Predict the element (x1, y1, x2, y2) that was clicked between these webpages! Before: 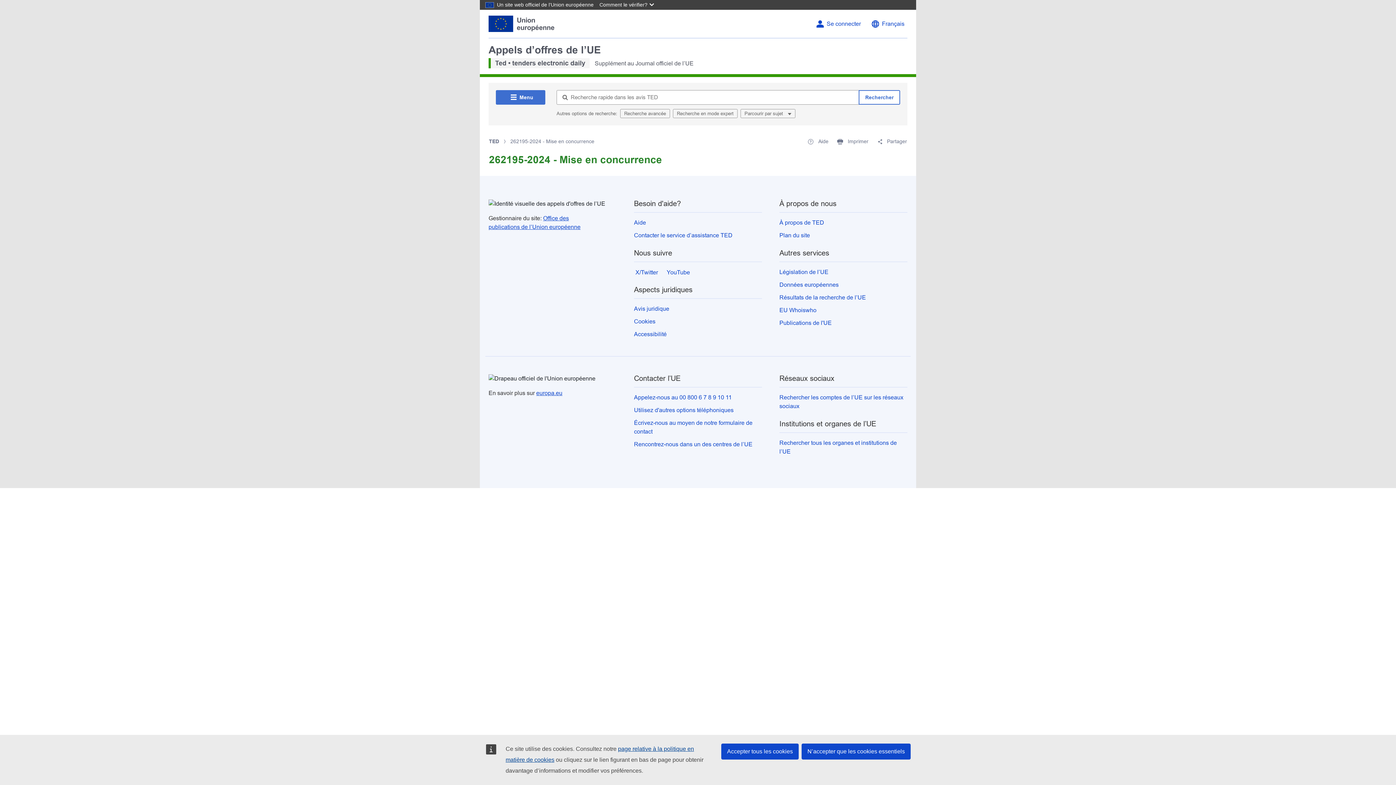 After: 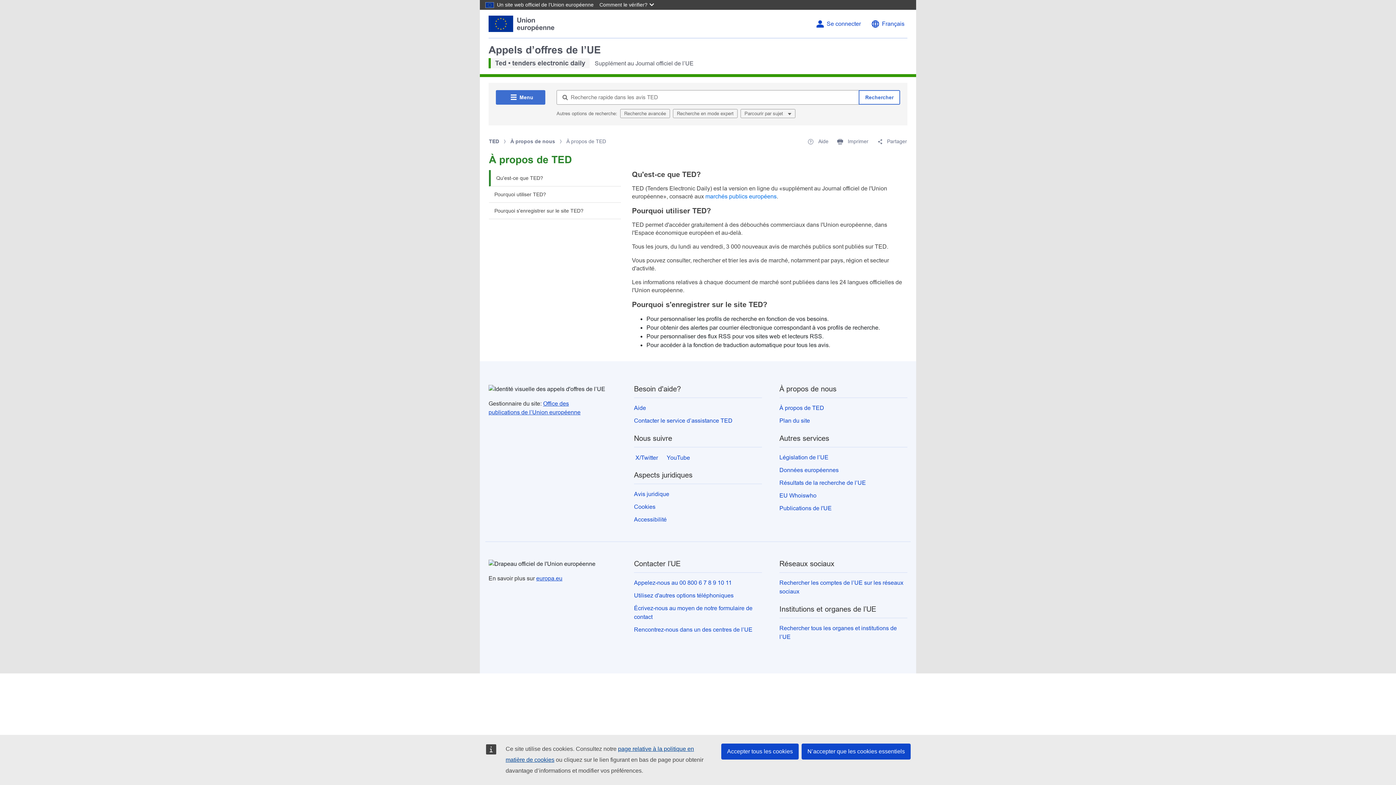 Action: bbox: (779, 219, 824, 225) label: À propos de TED